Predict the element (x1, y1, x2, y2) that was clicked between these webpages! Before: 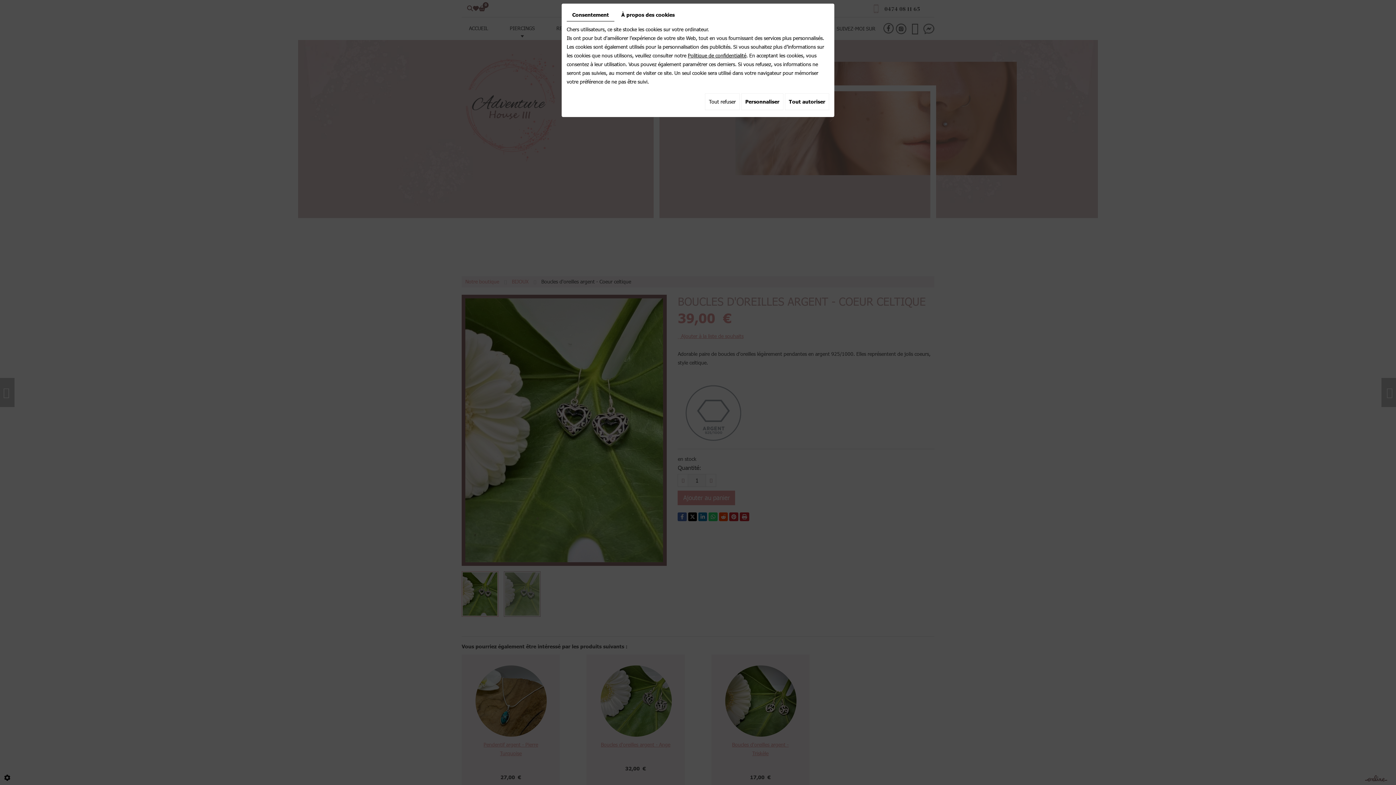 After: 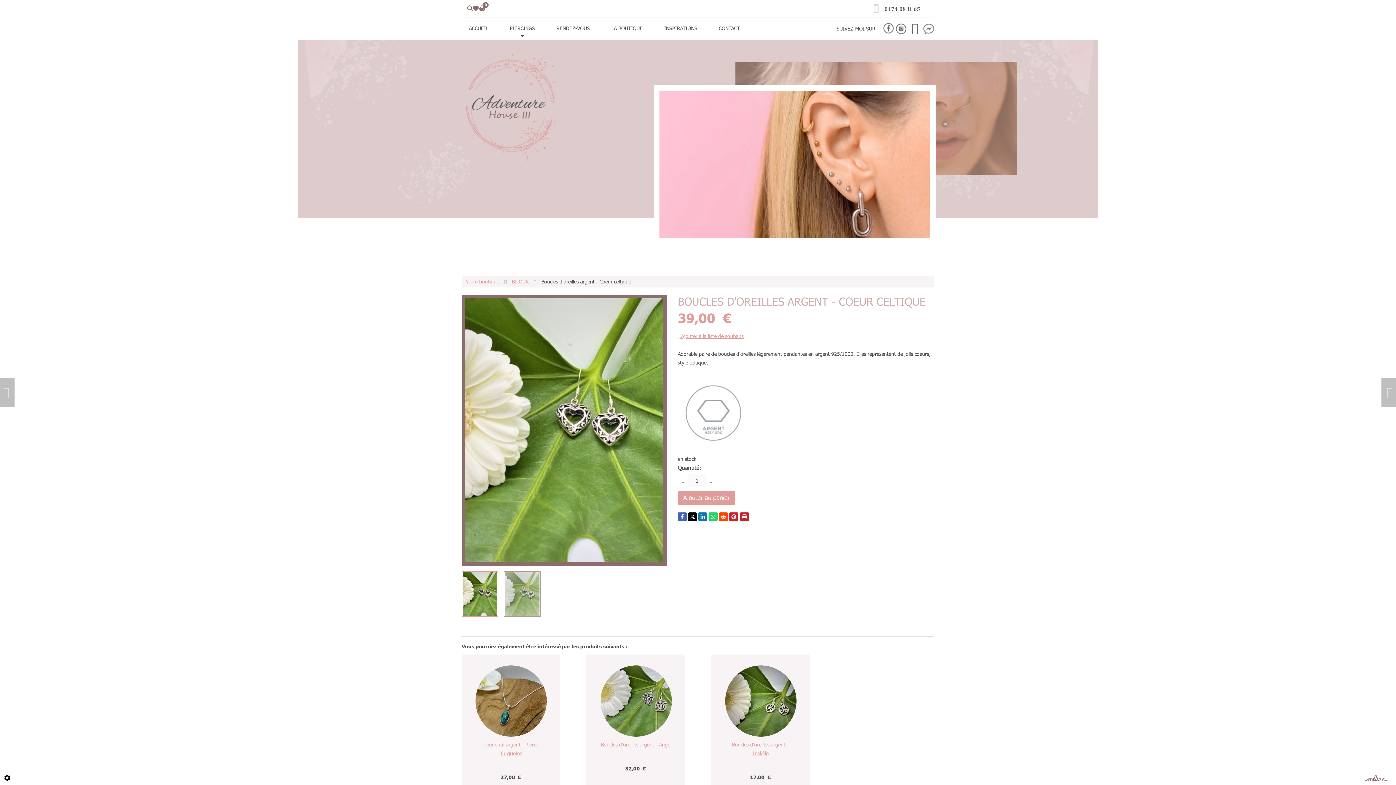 Action: label: Tout autoriser bbox: (785, 93, 829, 110)